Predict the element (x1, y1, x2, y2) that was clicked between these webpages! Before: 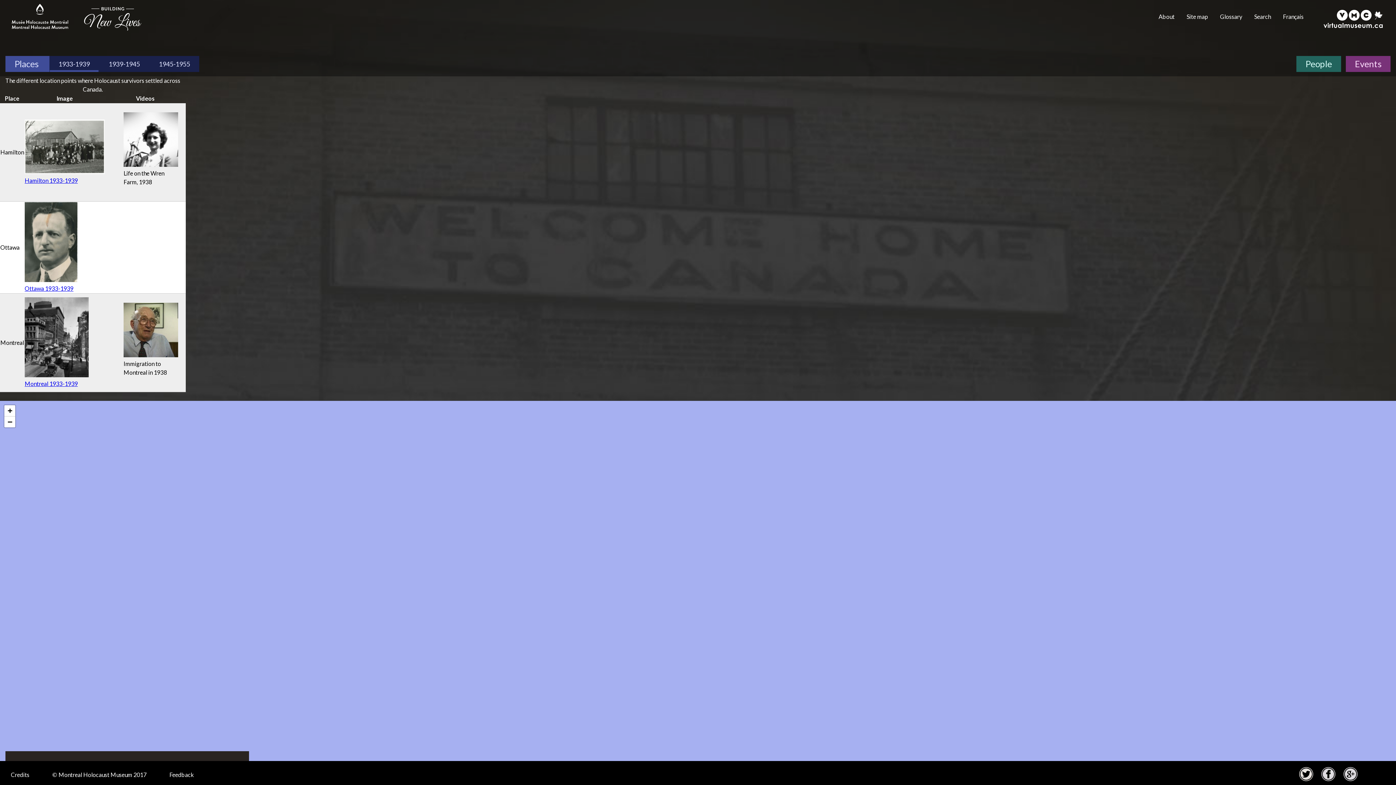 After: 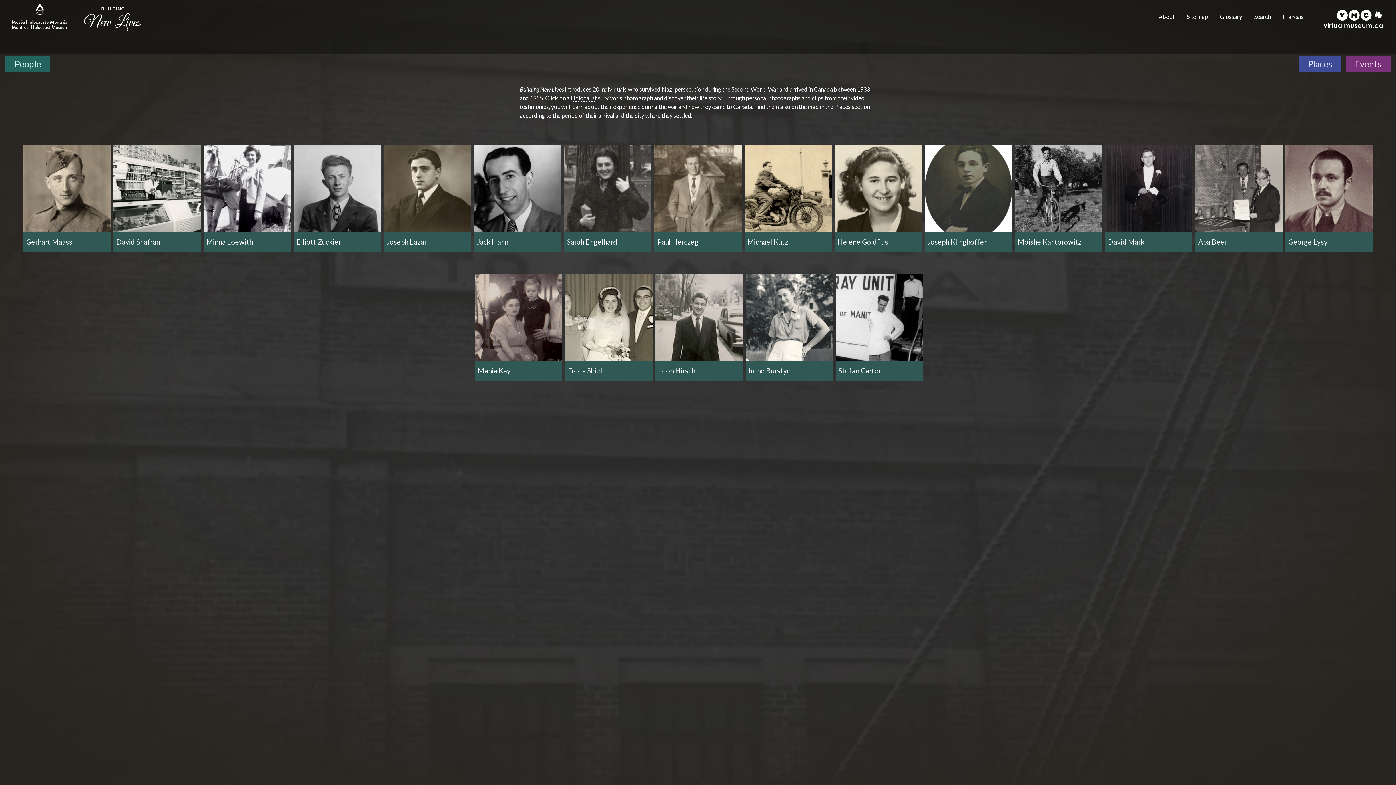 Action: bbox: (1296, 56, 1341, 72) label: People. Survivor Testimonies